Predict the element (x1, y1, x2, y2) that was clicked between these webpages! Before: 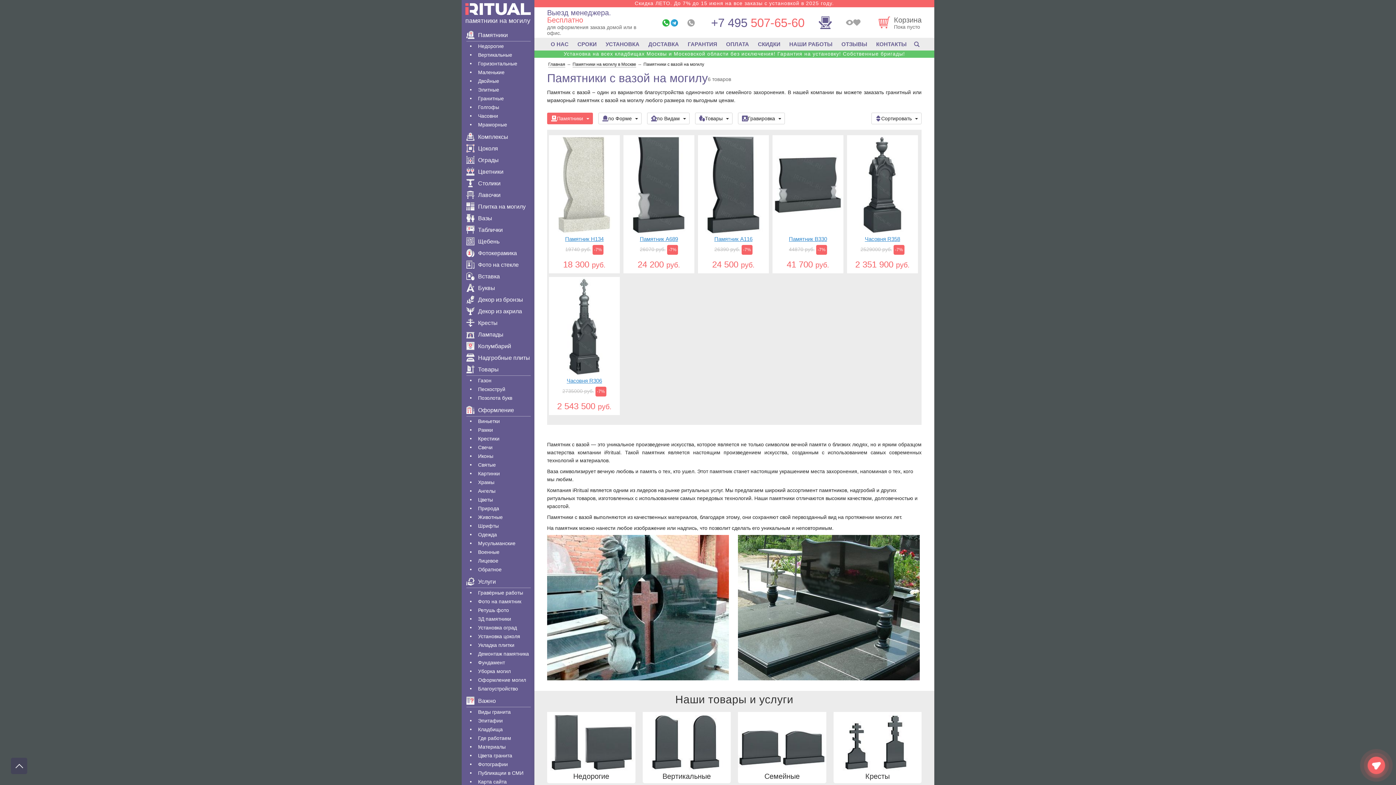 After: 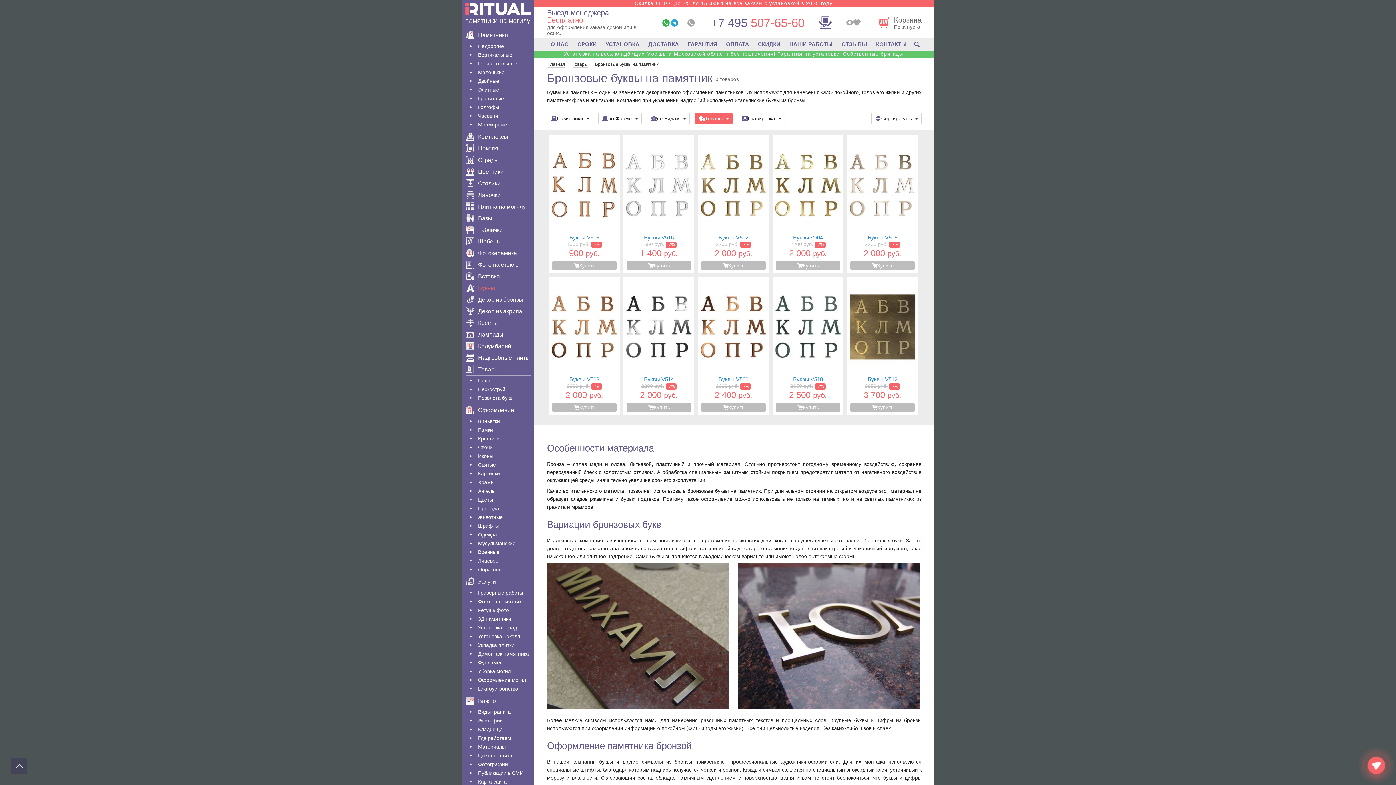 Action: label: Буквы bbox: (466, 284, 530, 292)